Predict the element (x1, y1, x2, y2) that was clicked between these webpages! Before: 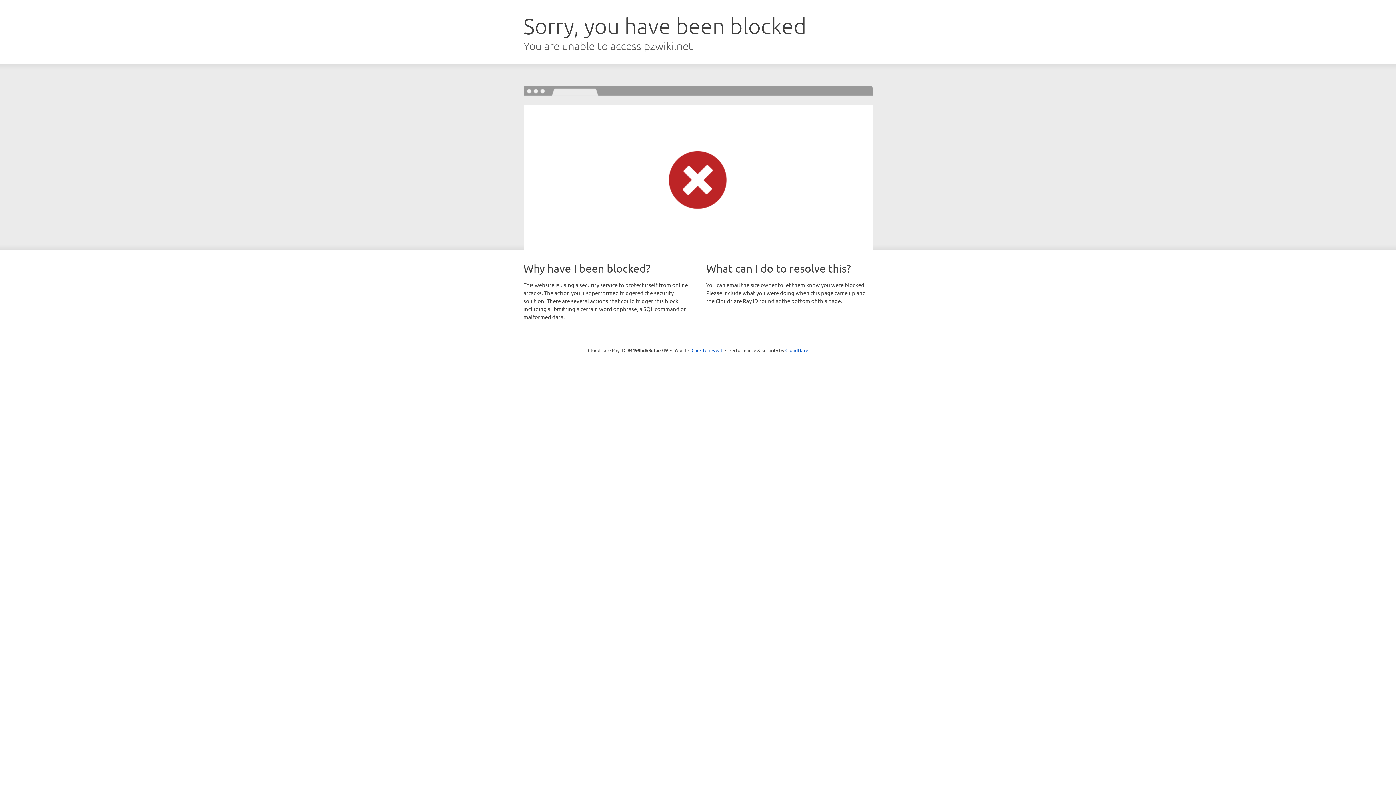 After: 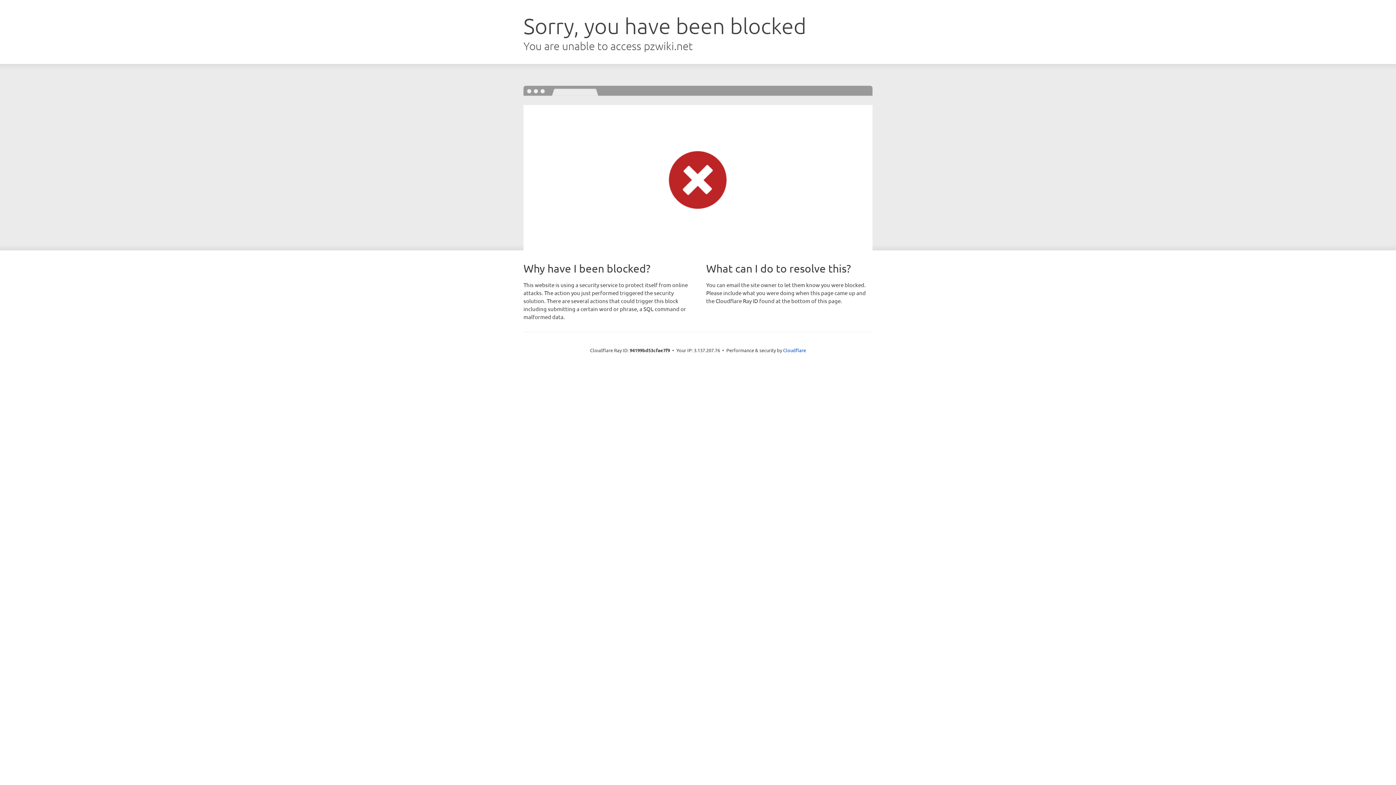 Action: bbox: (691, 346, 722, 353) label: Click to reveal